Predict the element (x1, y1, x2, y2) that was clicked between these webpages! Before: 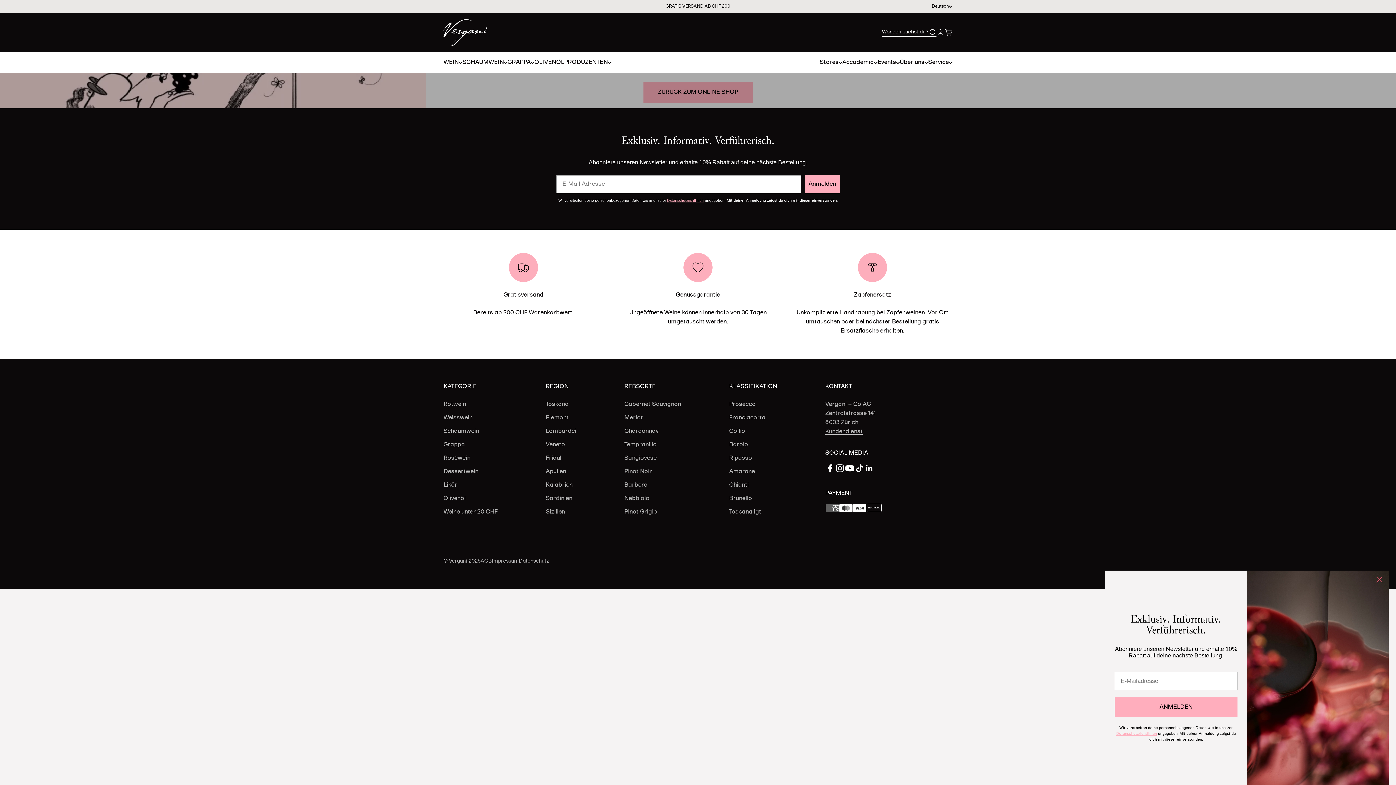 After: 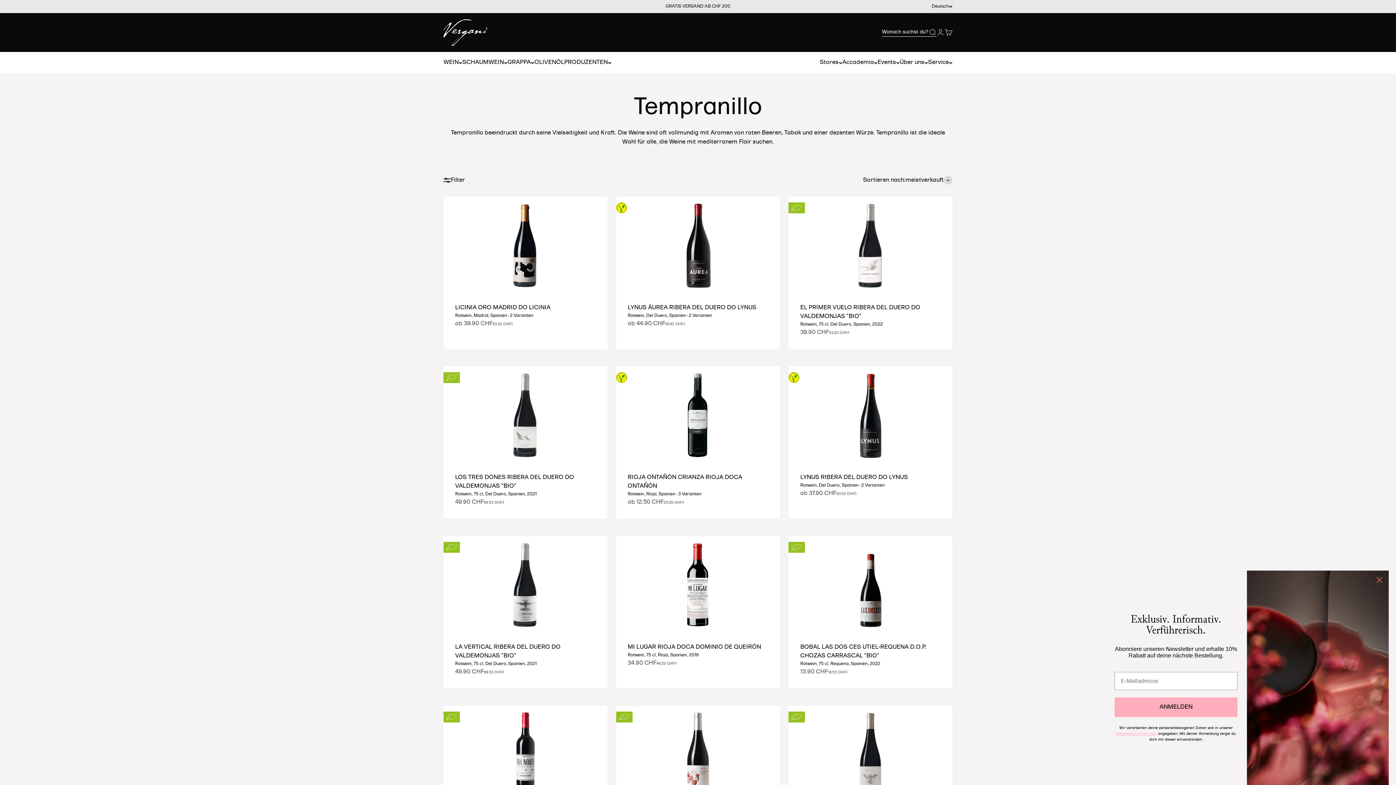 Action: bbox: (624, 440, 656, 449) label: Tempranillo